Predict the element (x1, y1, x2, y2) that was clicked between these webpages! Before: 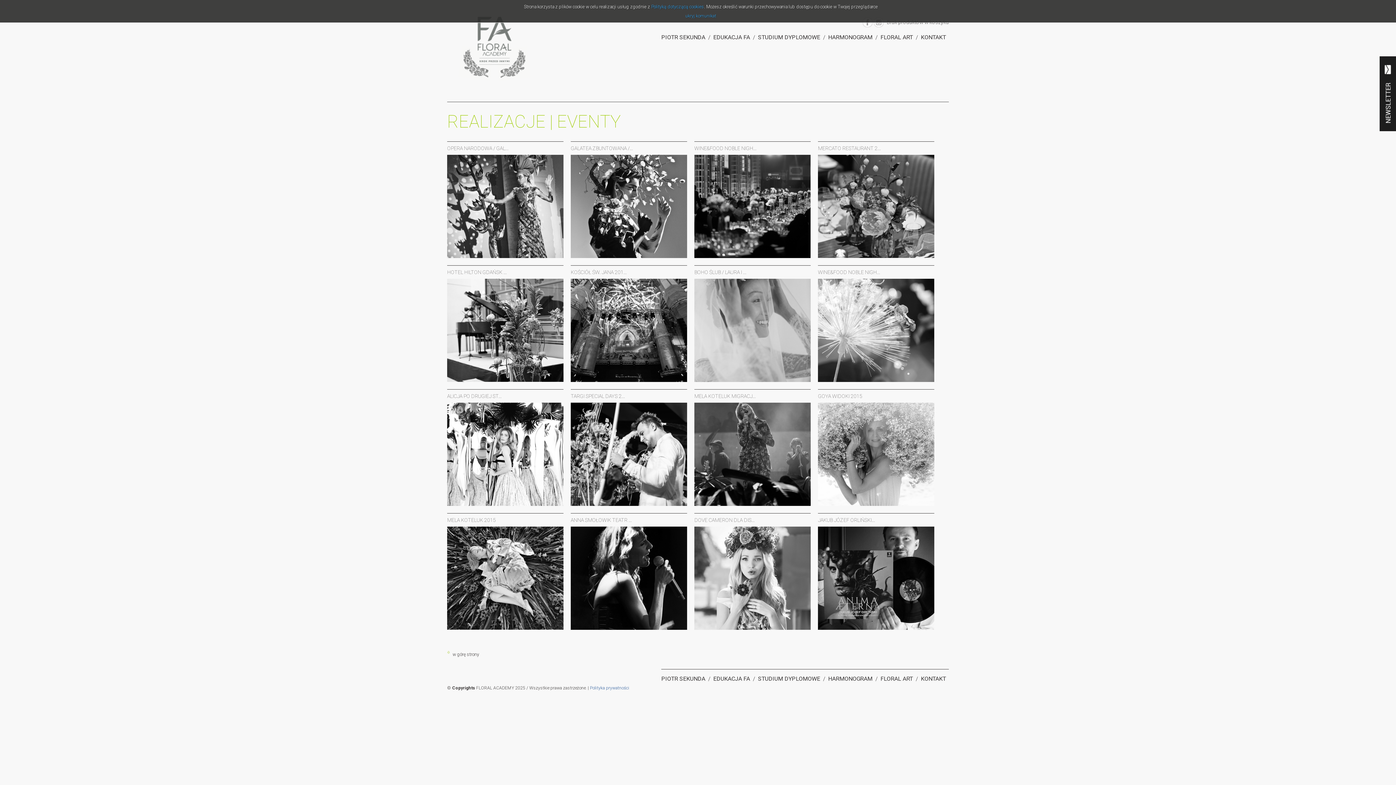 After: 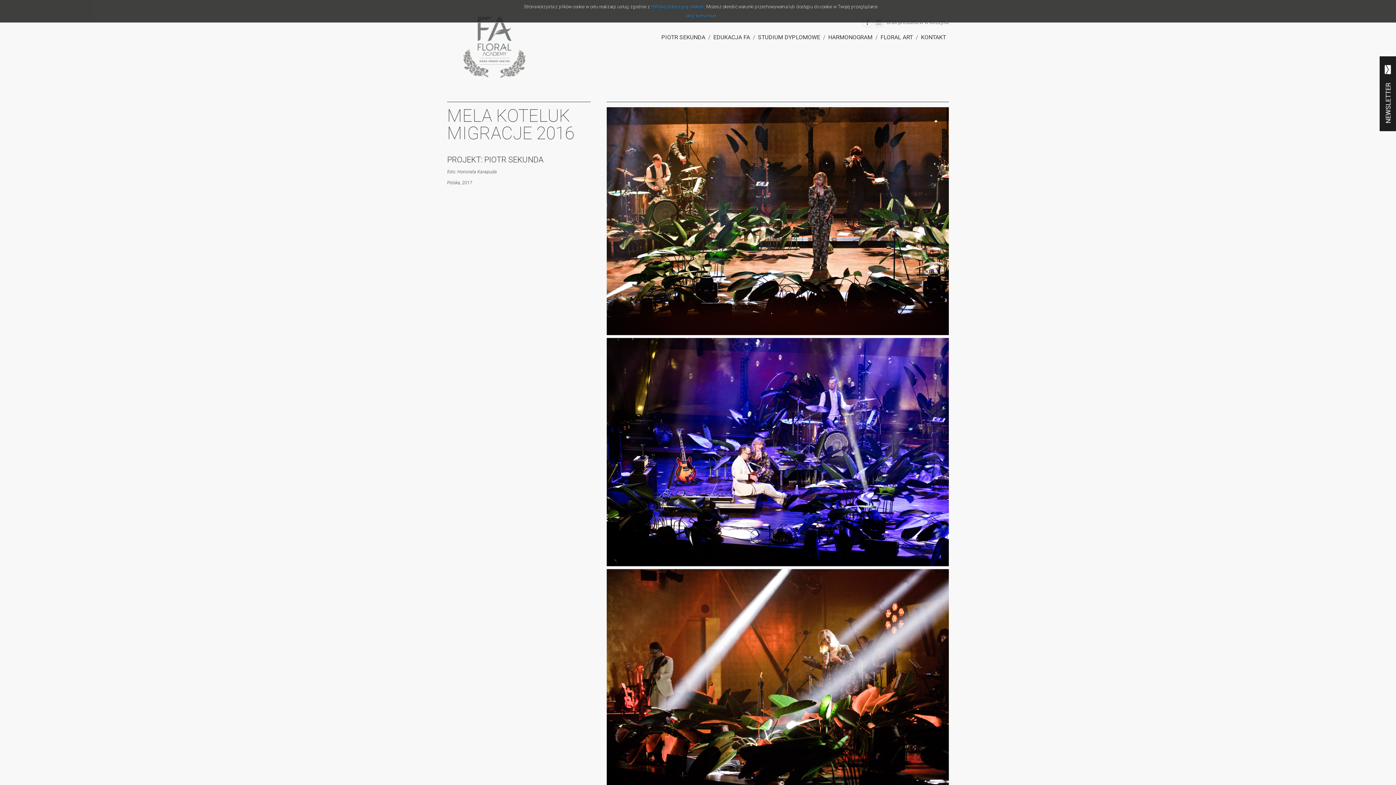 Action: bbox: (694, 389, 810, 506)